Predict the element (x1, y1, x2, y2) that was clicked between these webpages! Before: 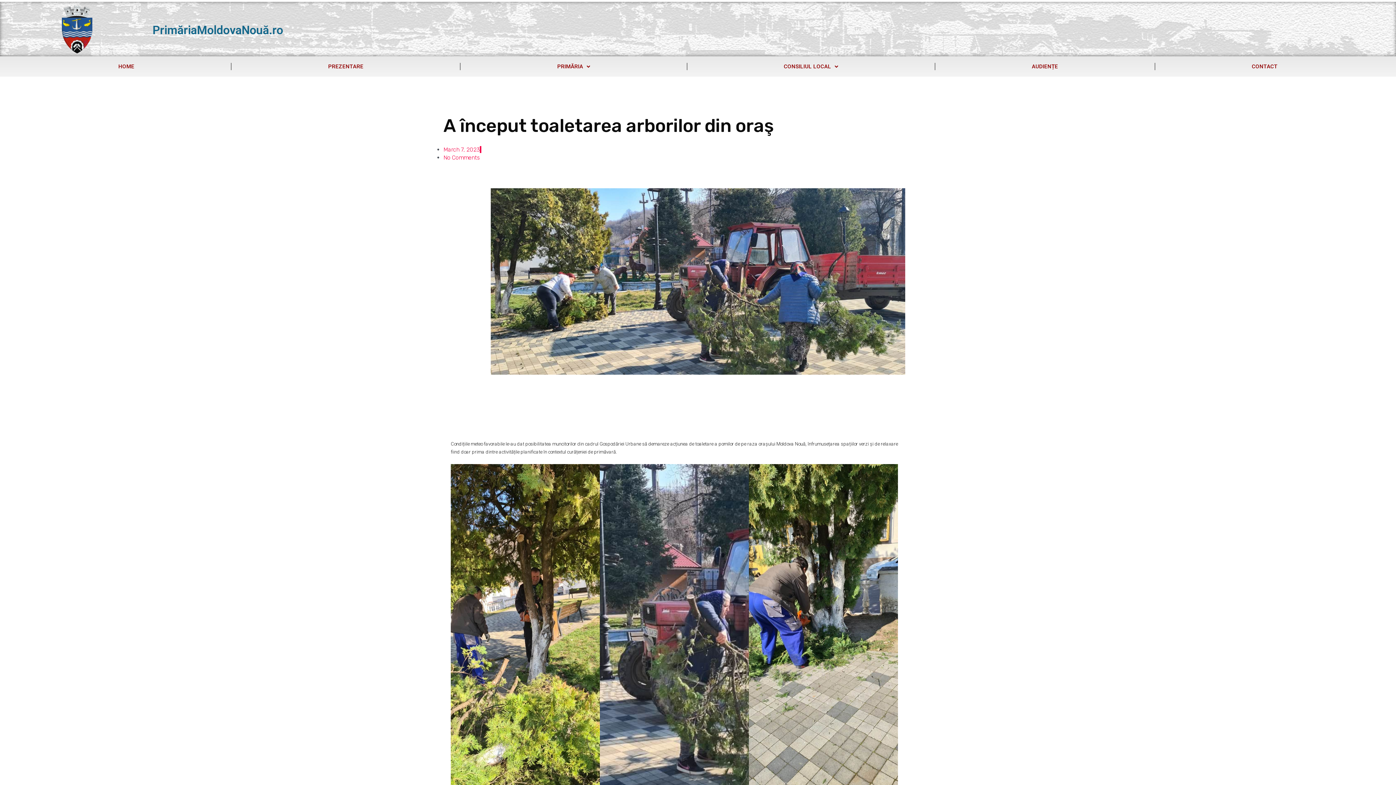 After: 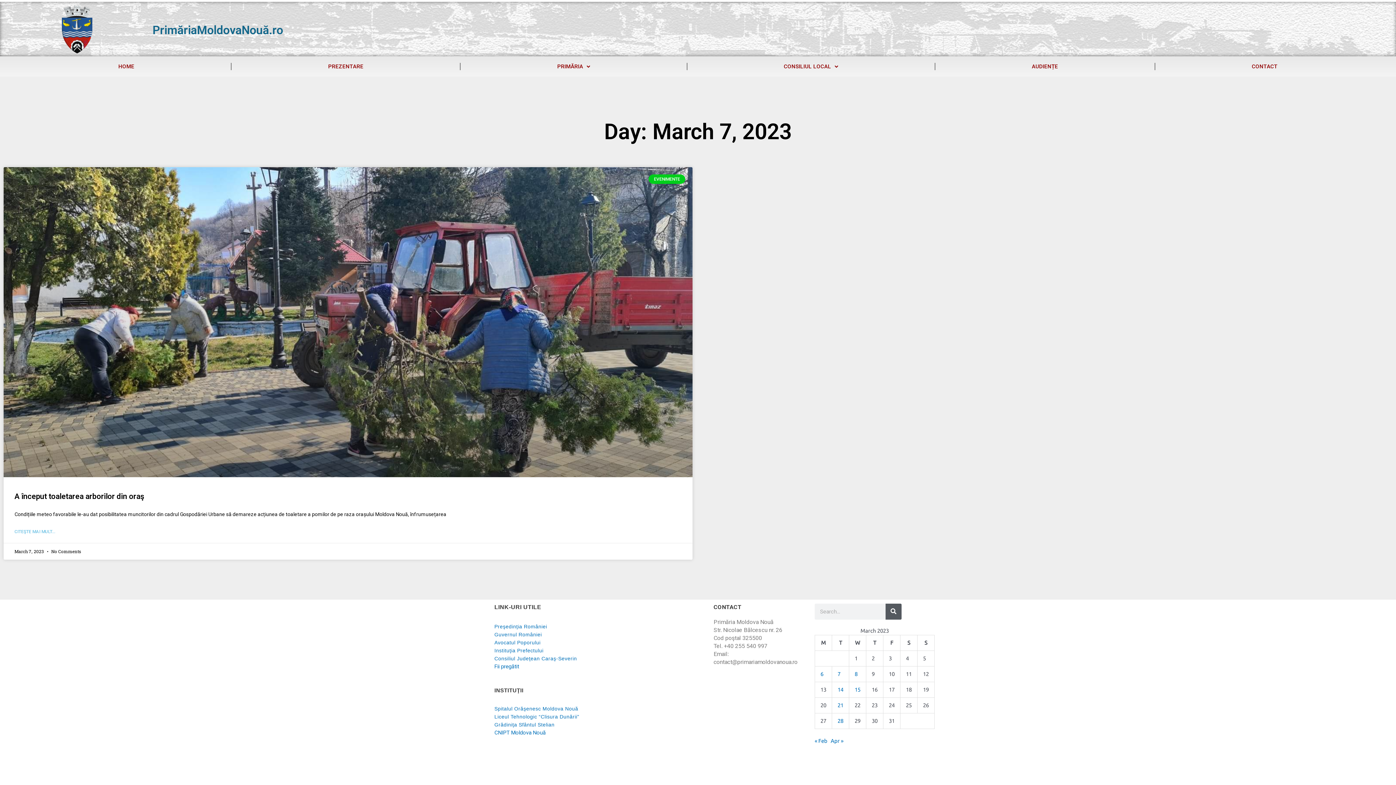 Action: bbox: (443, 146, 480, 153) label: March 7, 2023